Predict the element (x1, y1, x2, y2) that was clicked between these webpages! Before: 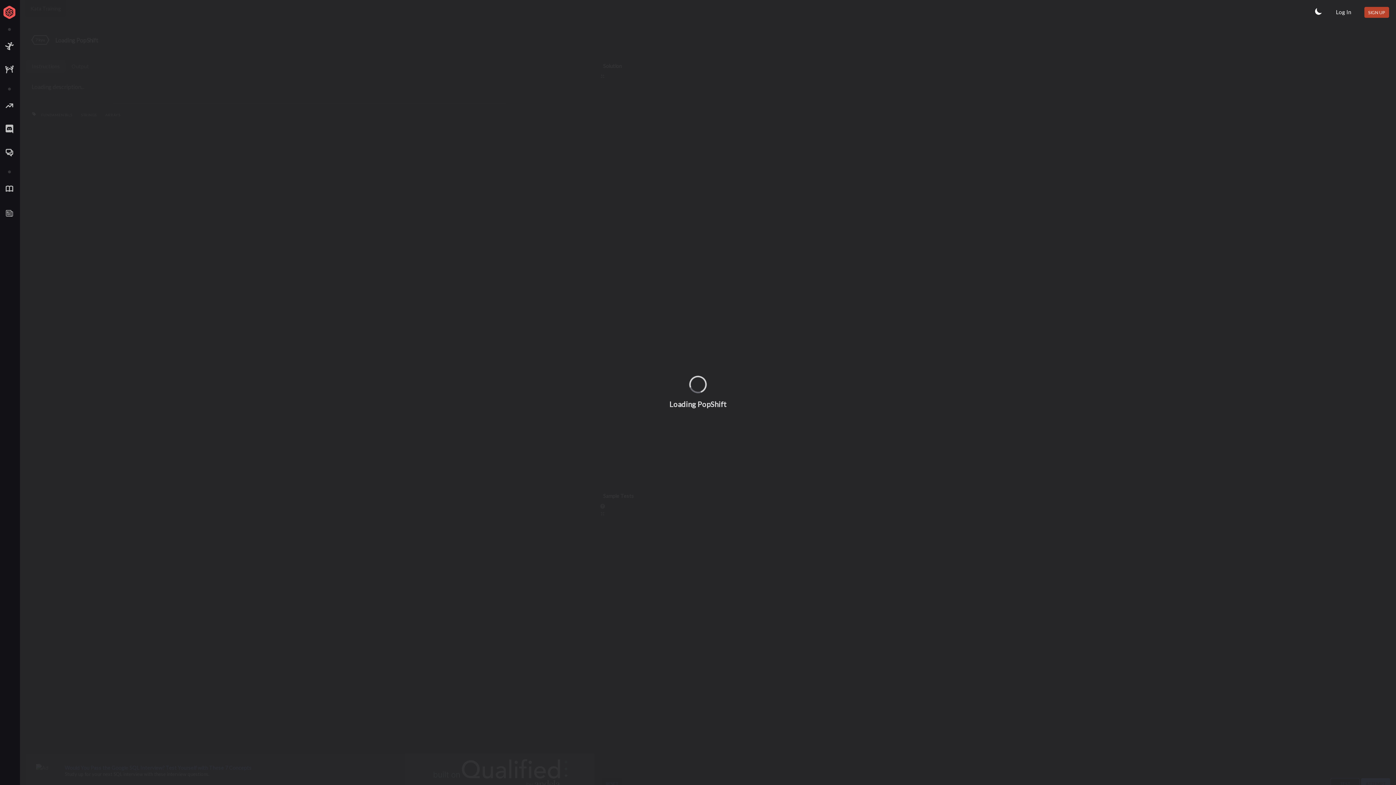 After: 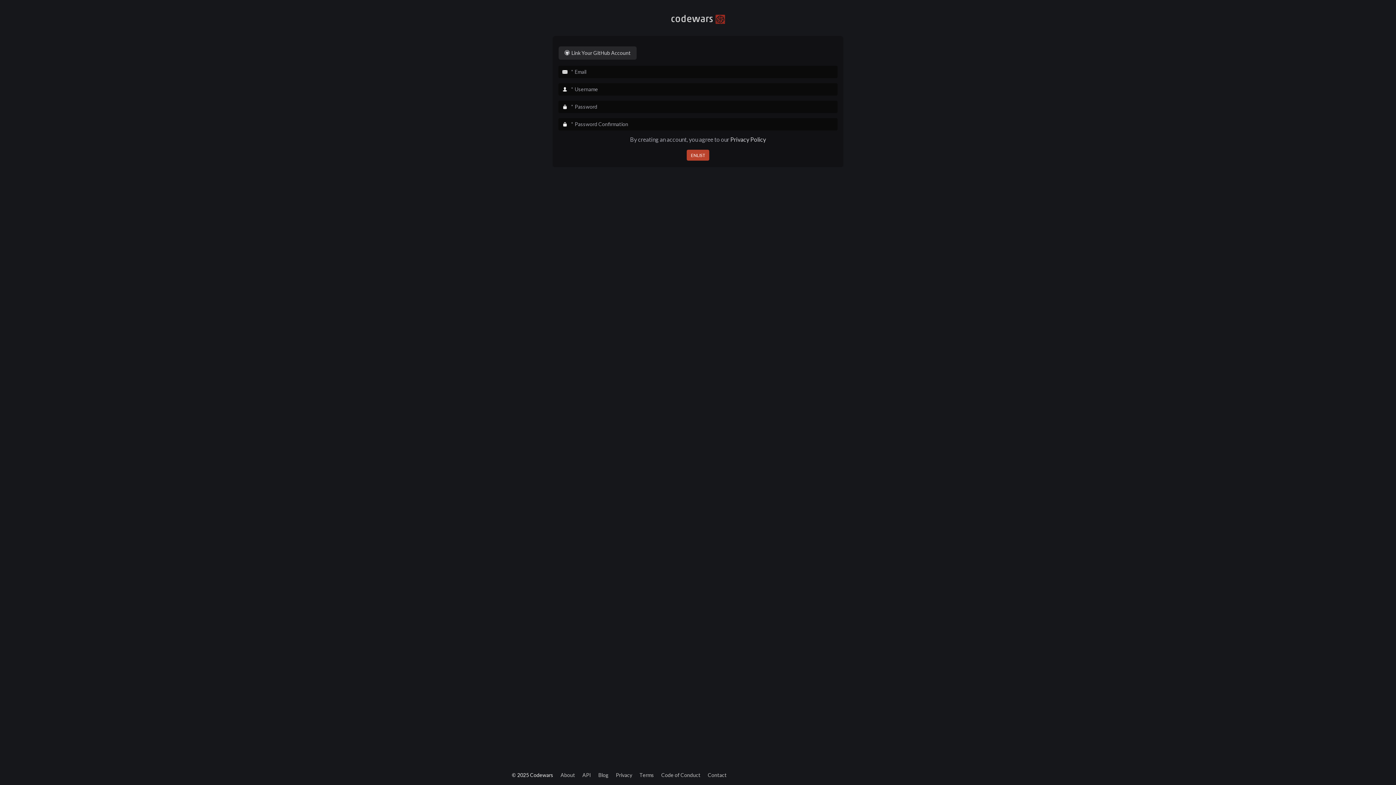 Action: label: SIGN UP bbox: (1364, 6, 1389, 17)